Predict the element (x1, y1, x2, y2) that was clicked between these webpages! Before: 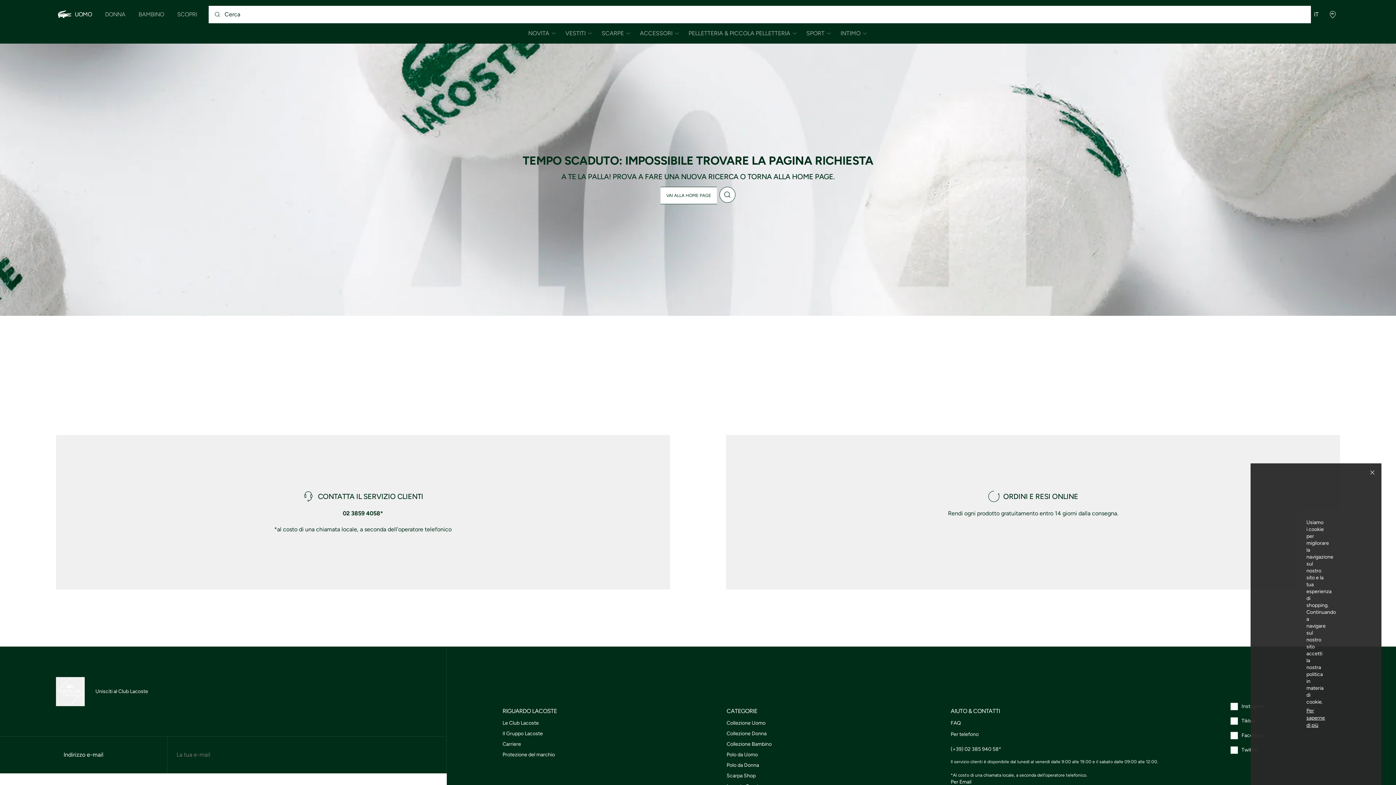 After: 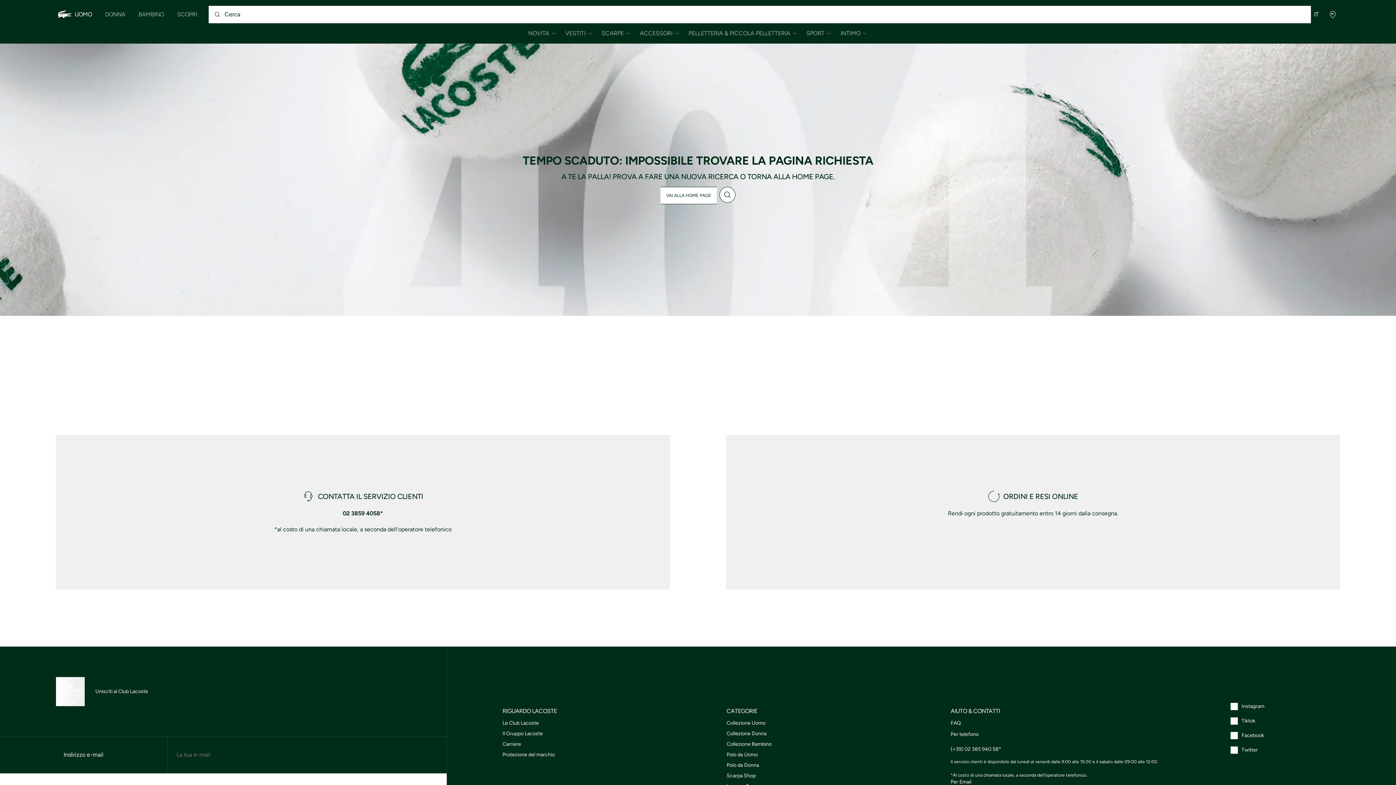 Action: bbox: (1367, 467, 1378, 481)